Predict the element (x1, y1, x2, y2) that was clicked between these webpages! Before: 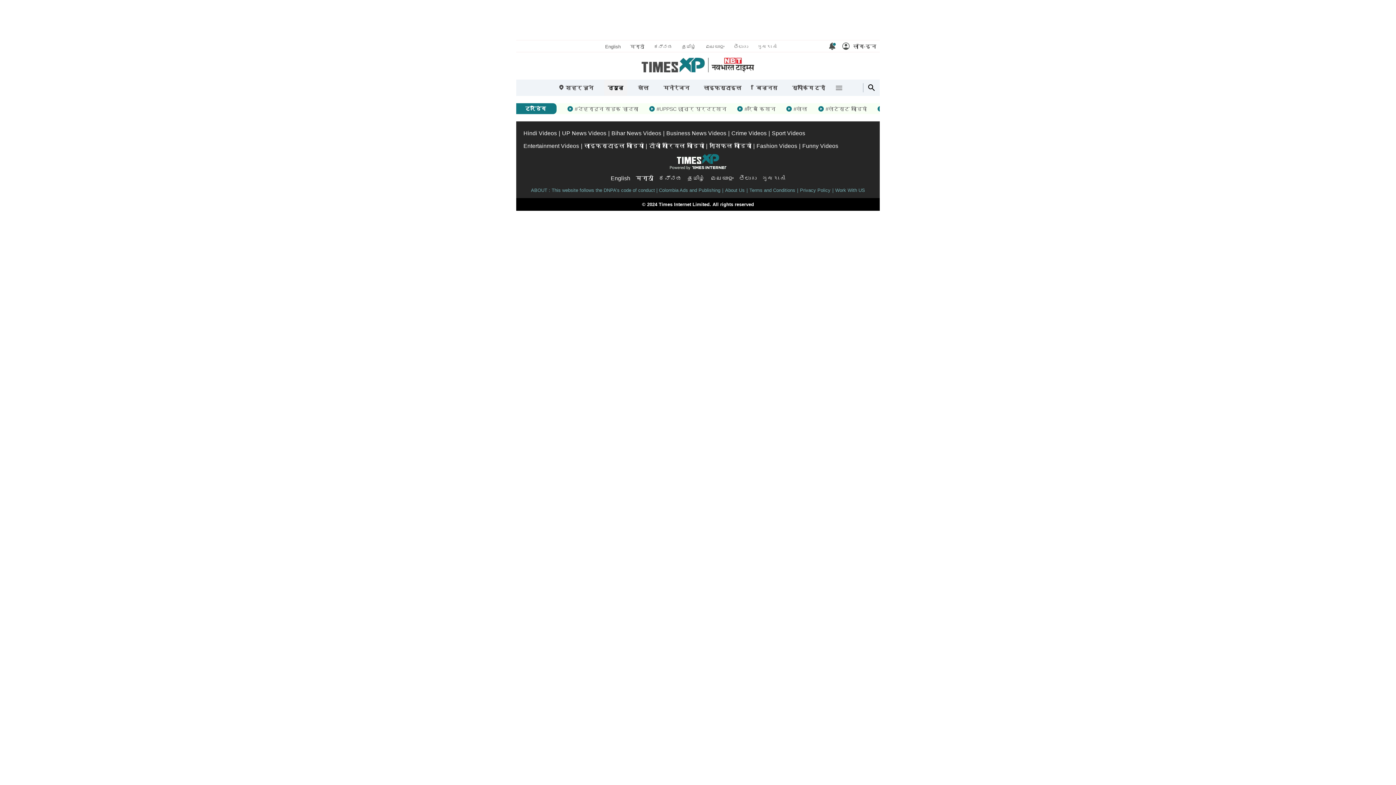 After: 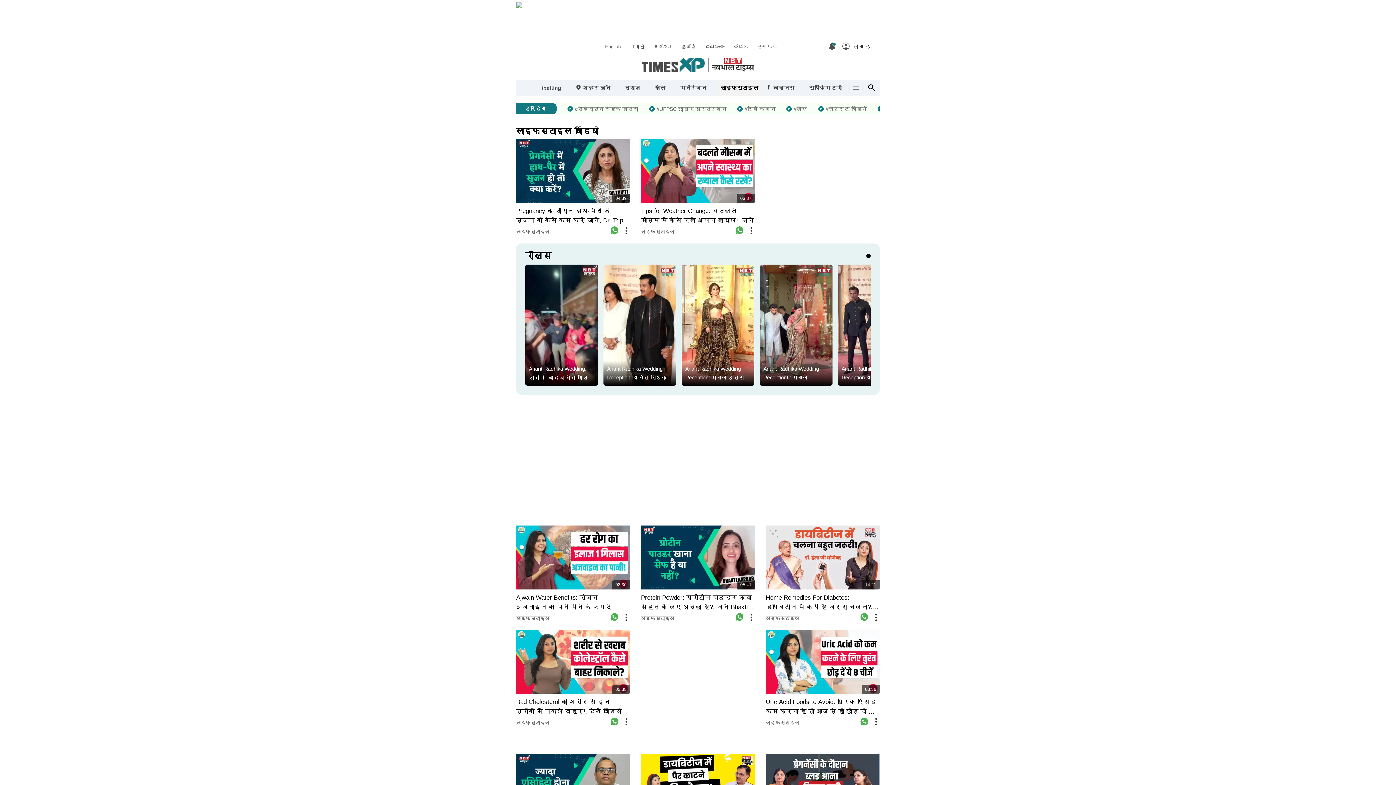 Action: bbox: (584, 141, 649, 150) label: लाइफस्टाइल वीडियो